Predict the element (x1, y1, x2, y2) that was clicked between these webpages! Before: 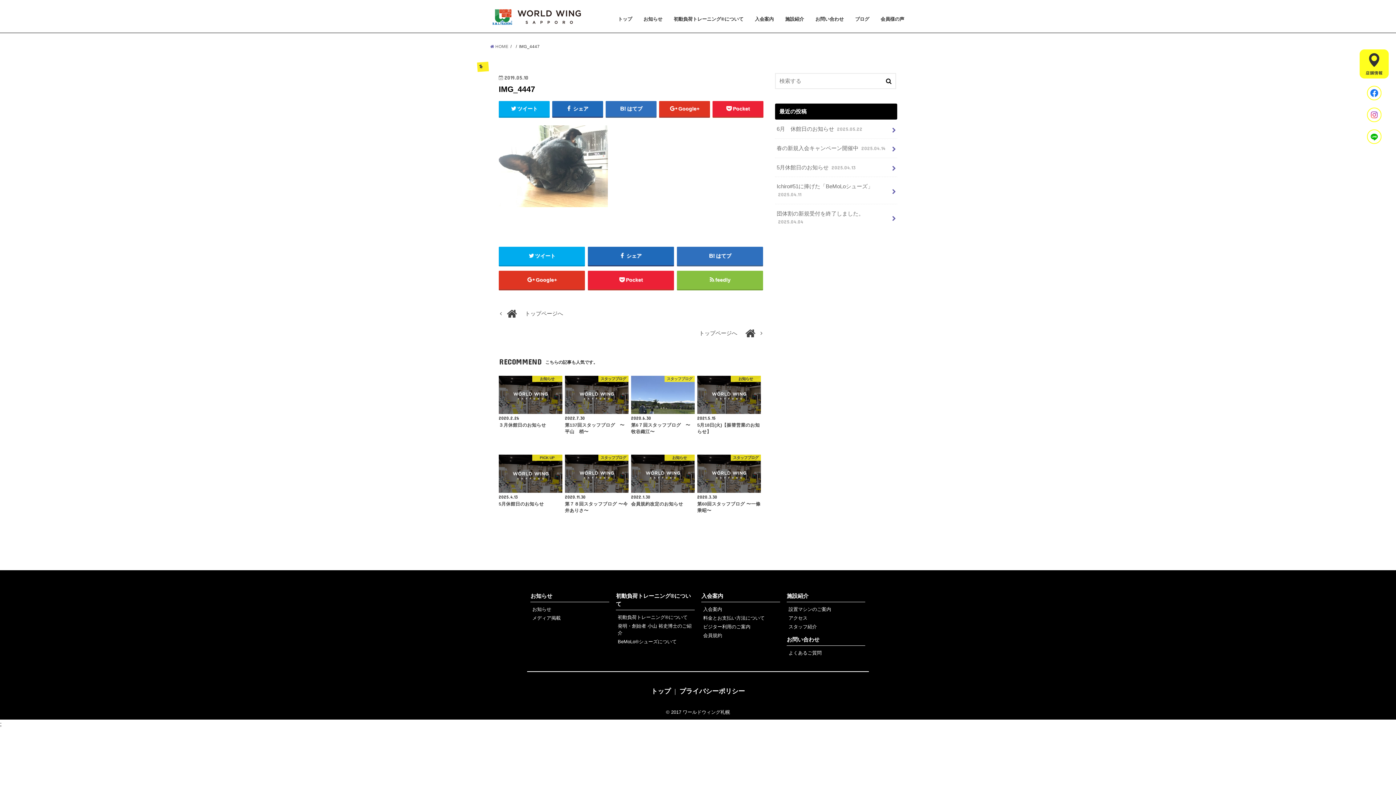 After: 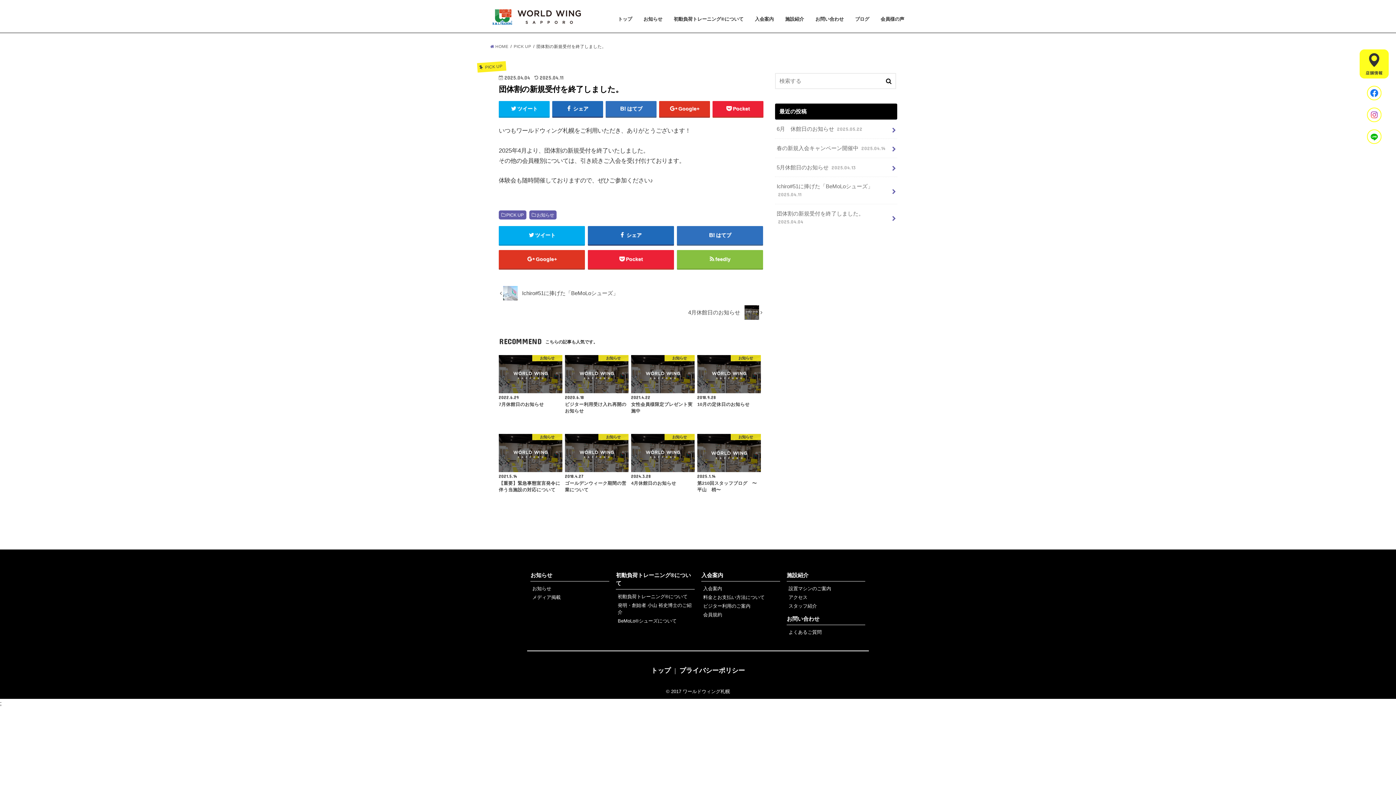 Action: label: 団体割の新規受付を終了しました。 2025.04.04 bbox: (775, 204, 897, 231)